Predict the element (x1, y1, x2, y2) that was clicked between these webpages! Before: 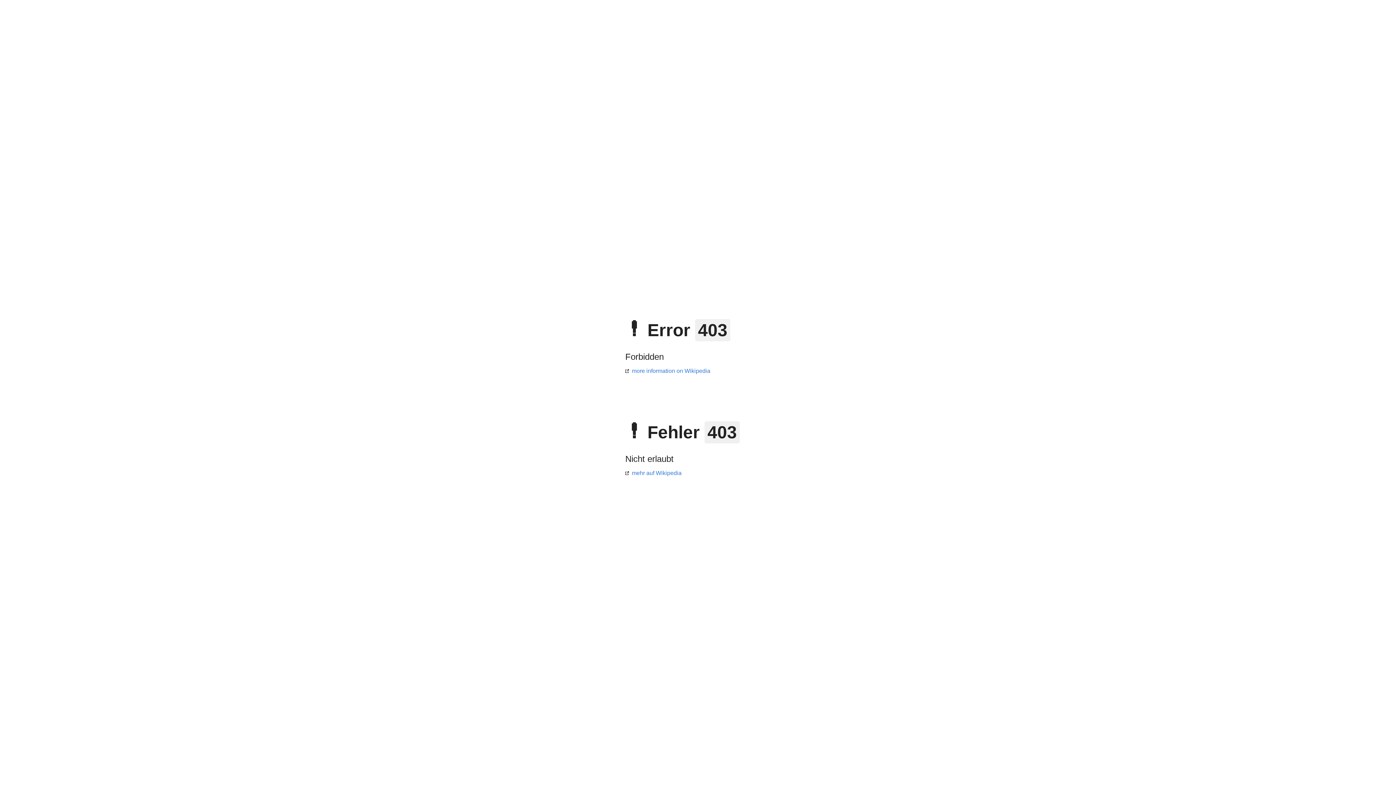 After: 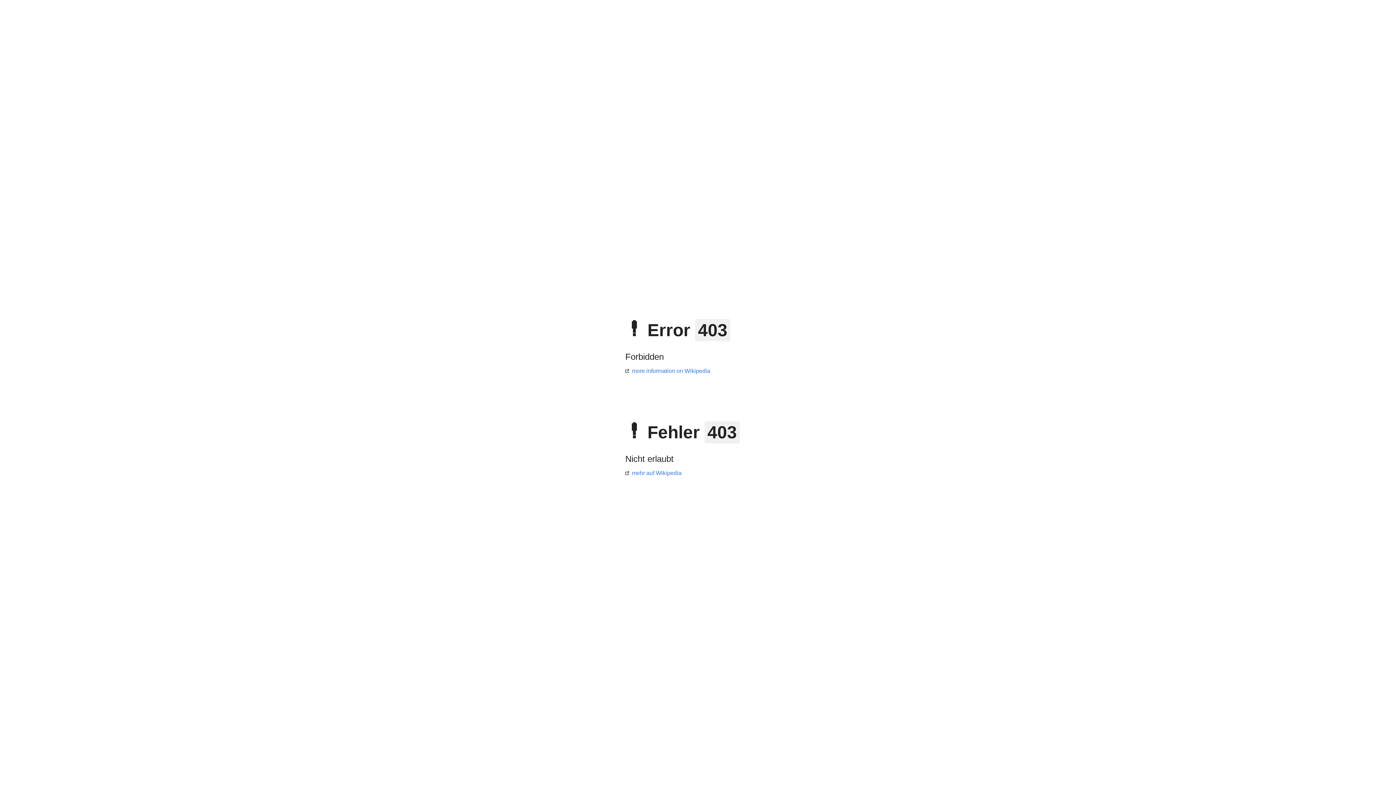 Action: label: more information on Wikipedia bbox: (625, 368, 710, 374)